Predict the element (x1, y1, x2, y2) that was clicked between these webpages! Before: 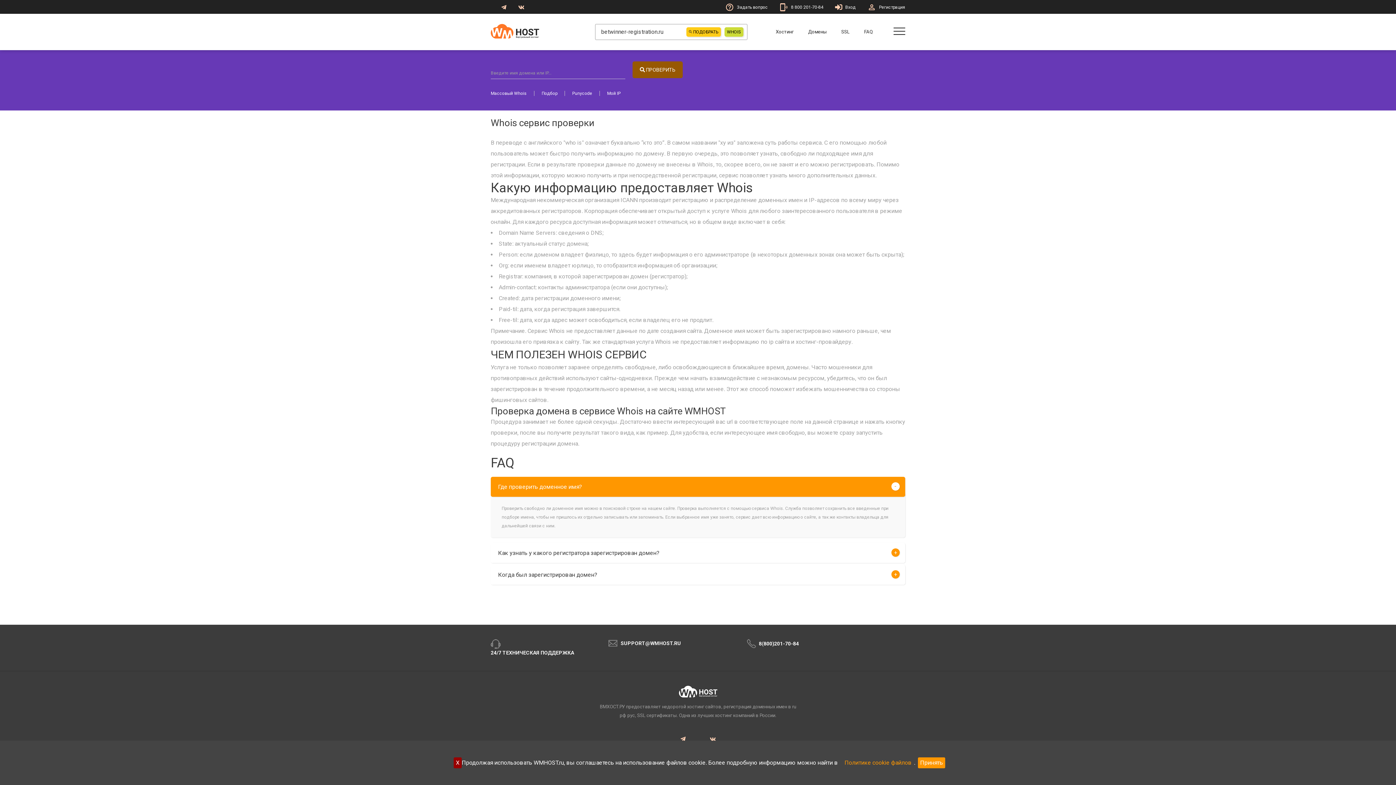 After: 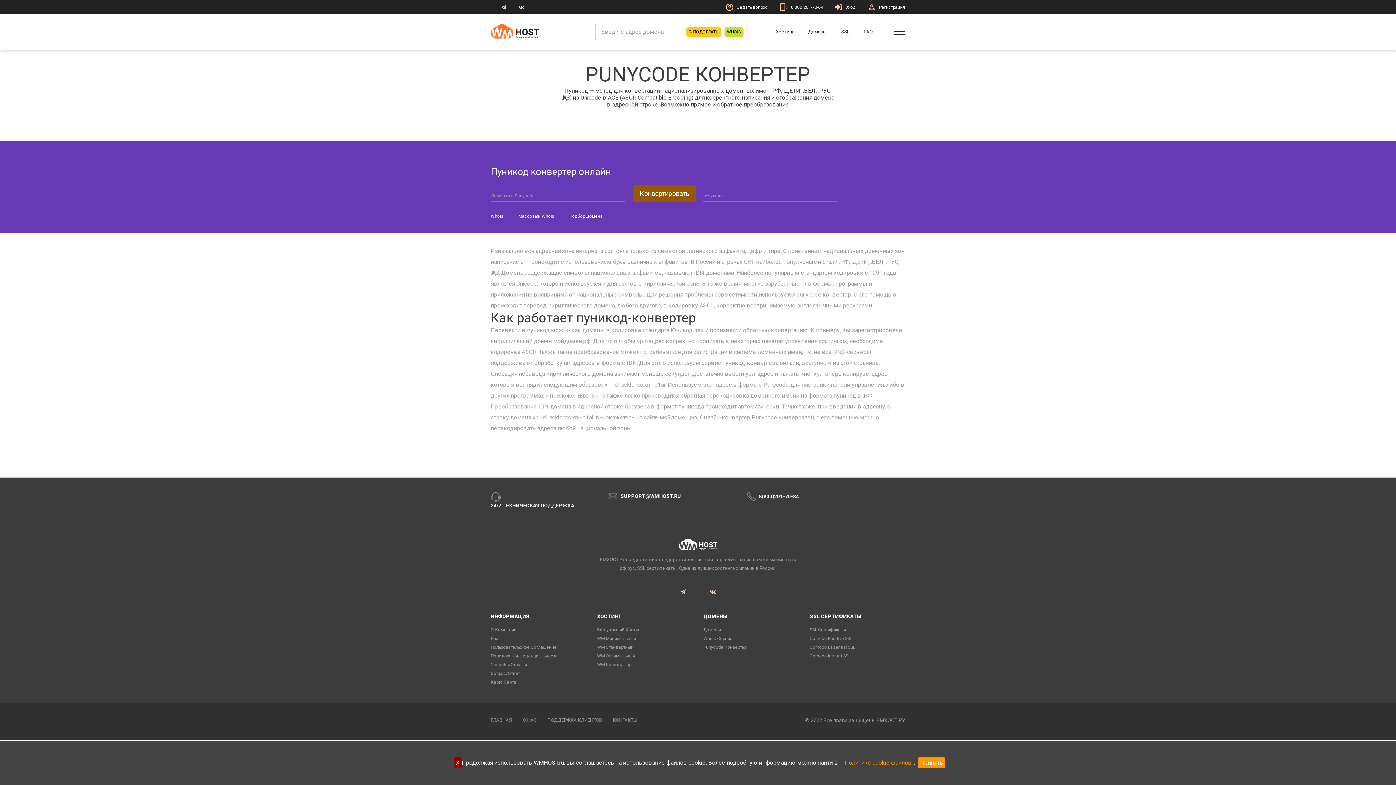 Action: label: Punycode bbox: (564, 90, 599, 96)